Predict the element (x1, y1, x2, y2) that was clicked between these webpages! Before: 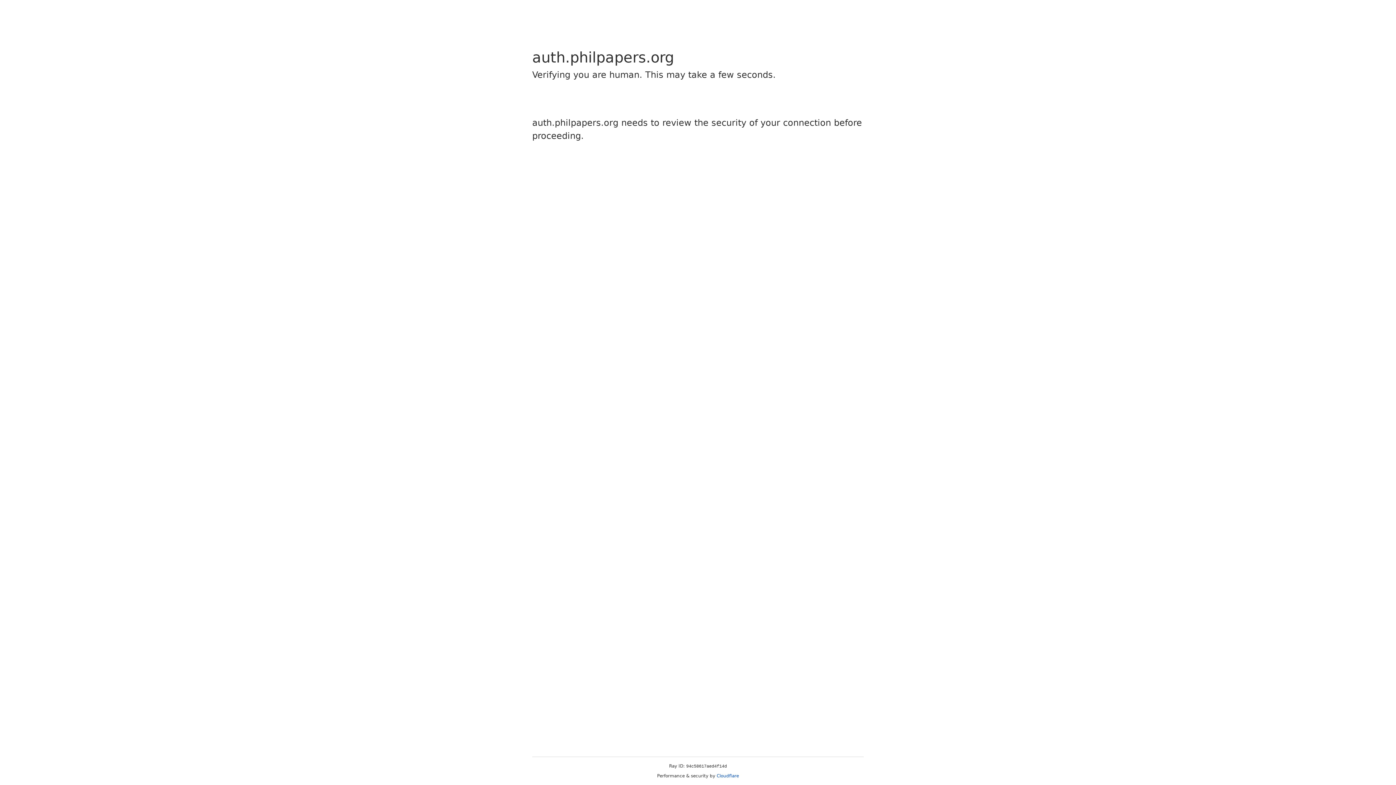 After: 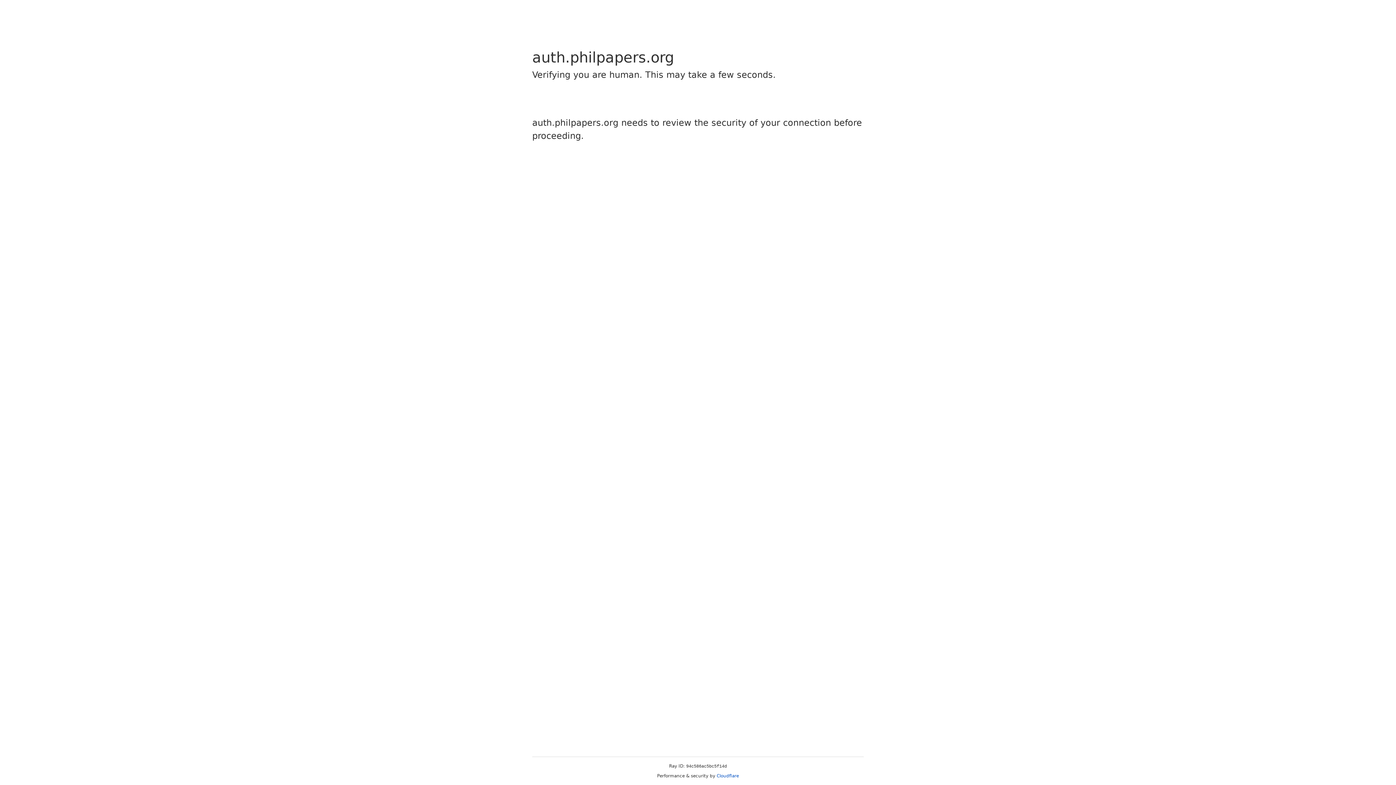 Action: label: Cloudflare bbox: (716, 773, 739, 778)